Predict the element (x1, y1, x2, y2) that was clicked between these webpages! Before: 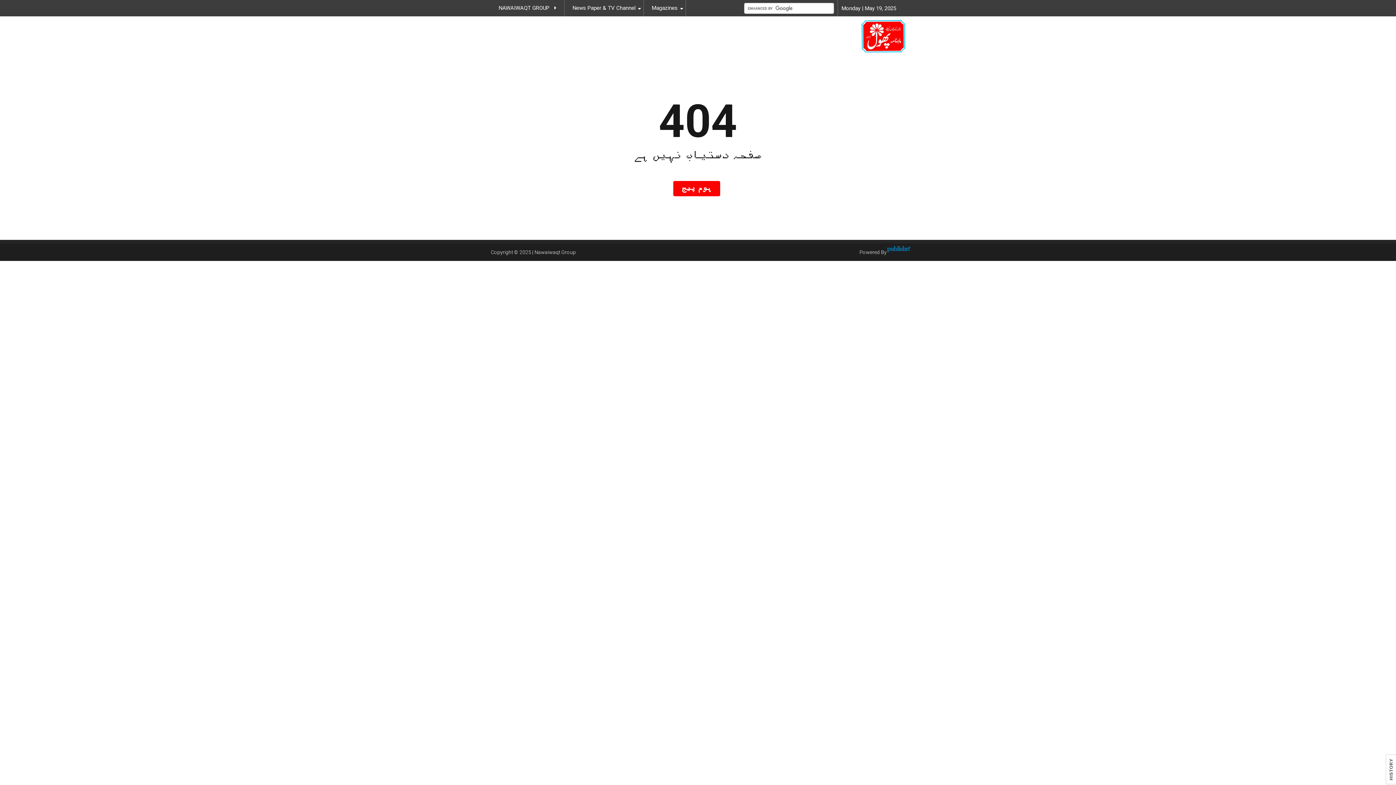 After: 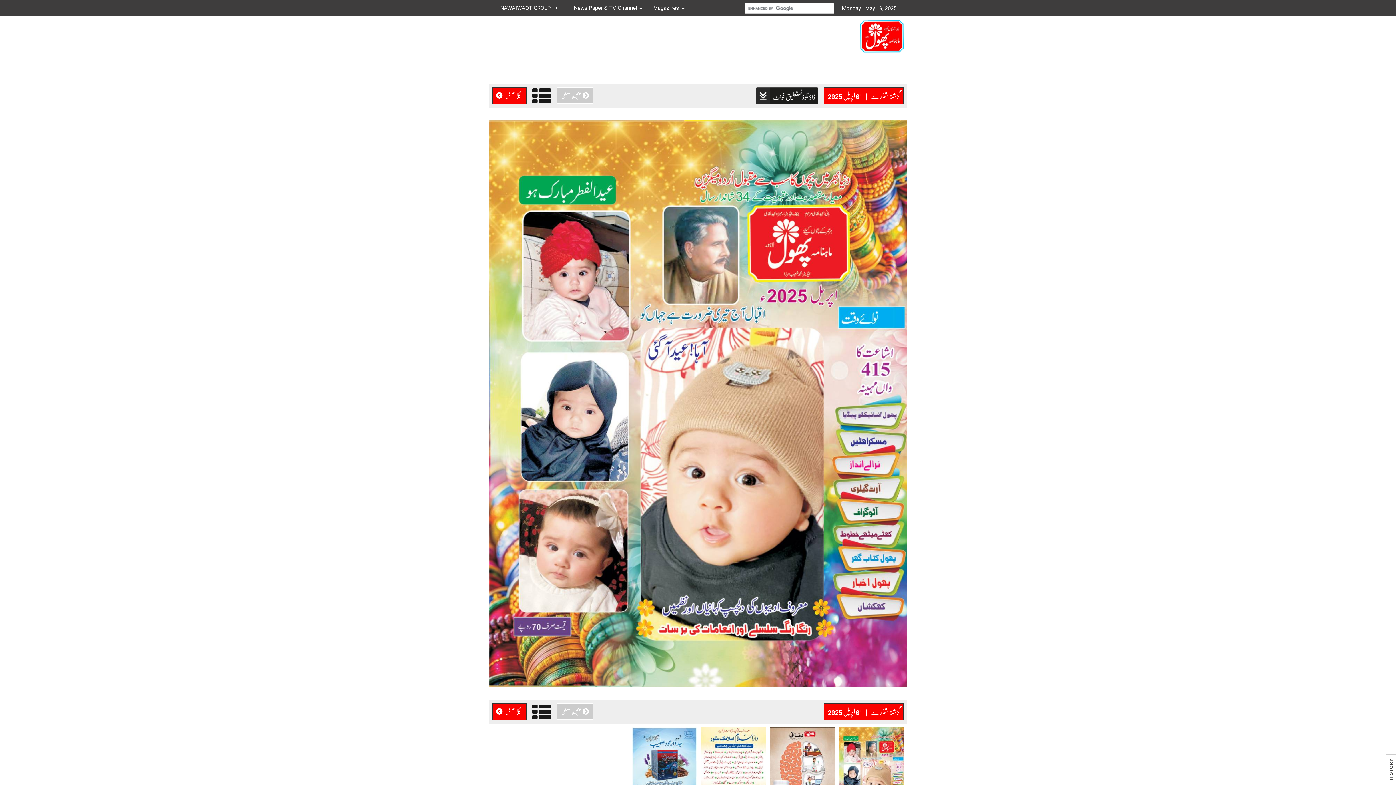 Action: label: ہوم پیج bbox: (673, 181, 720, 196)